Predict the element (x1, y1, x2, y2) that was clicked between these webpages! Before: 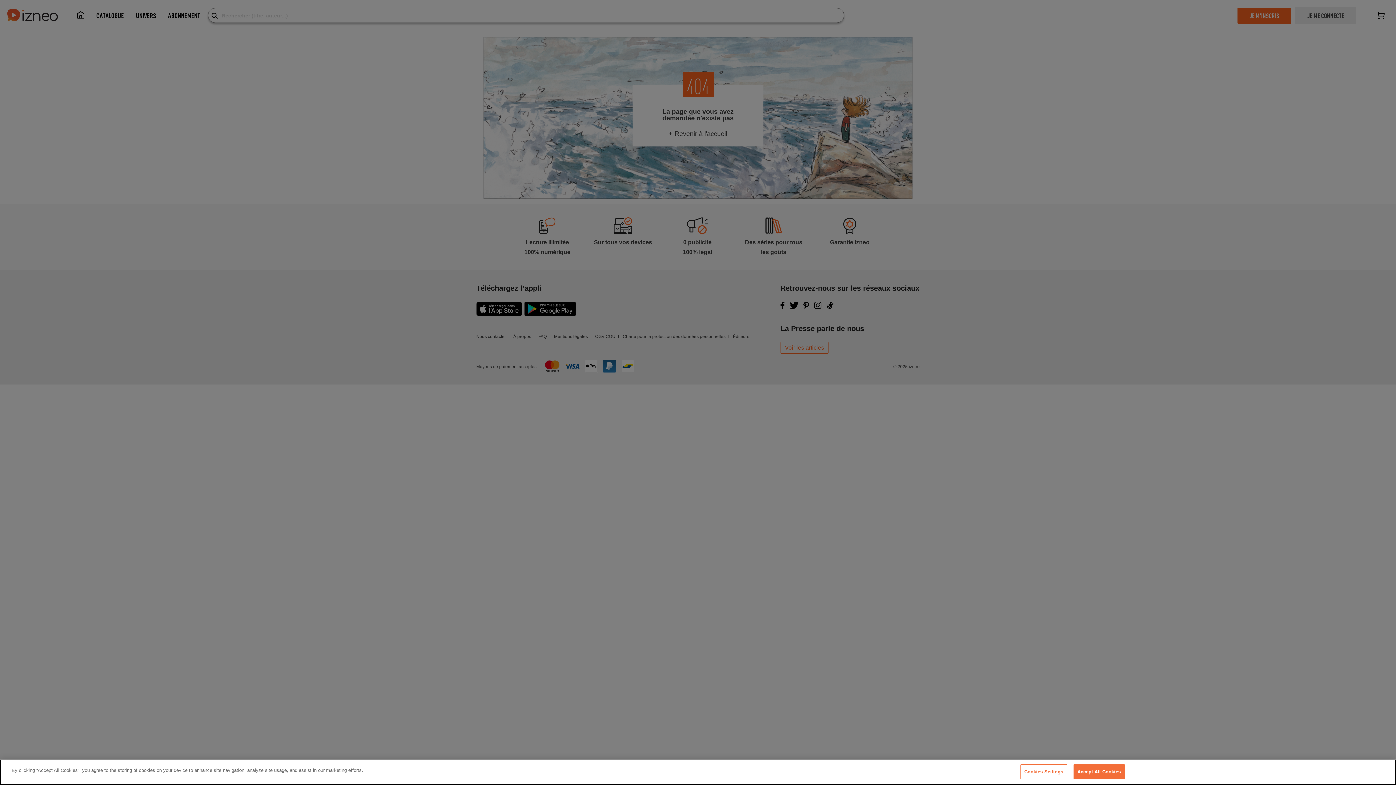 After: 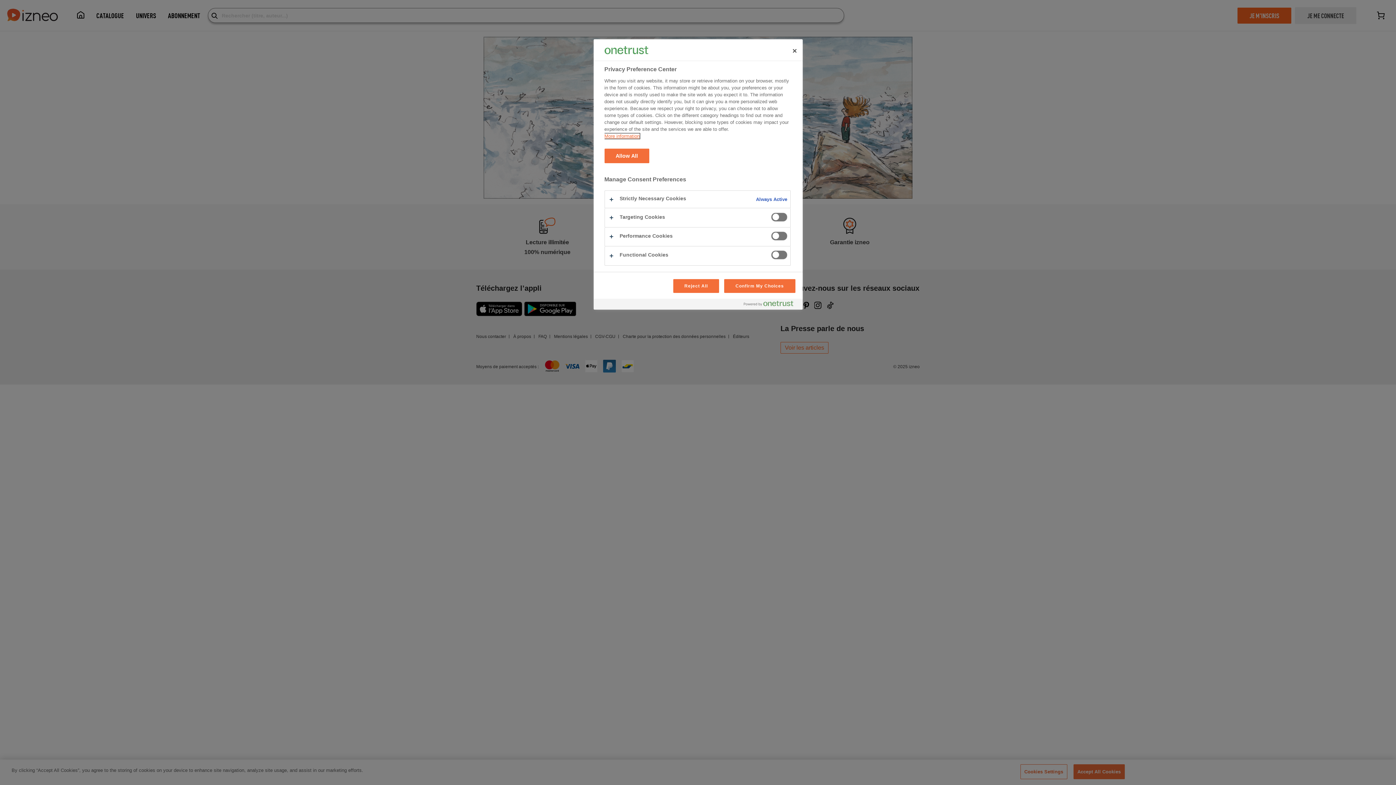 Action: label: Cookies Settings bbox: (1020, 764, 1067, 779)